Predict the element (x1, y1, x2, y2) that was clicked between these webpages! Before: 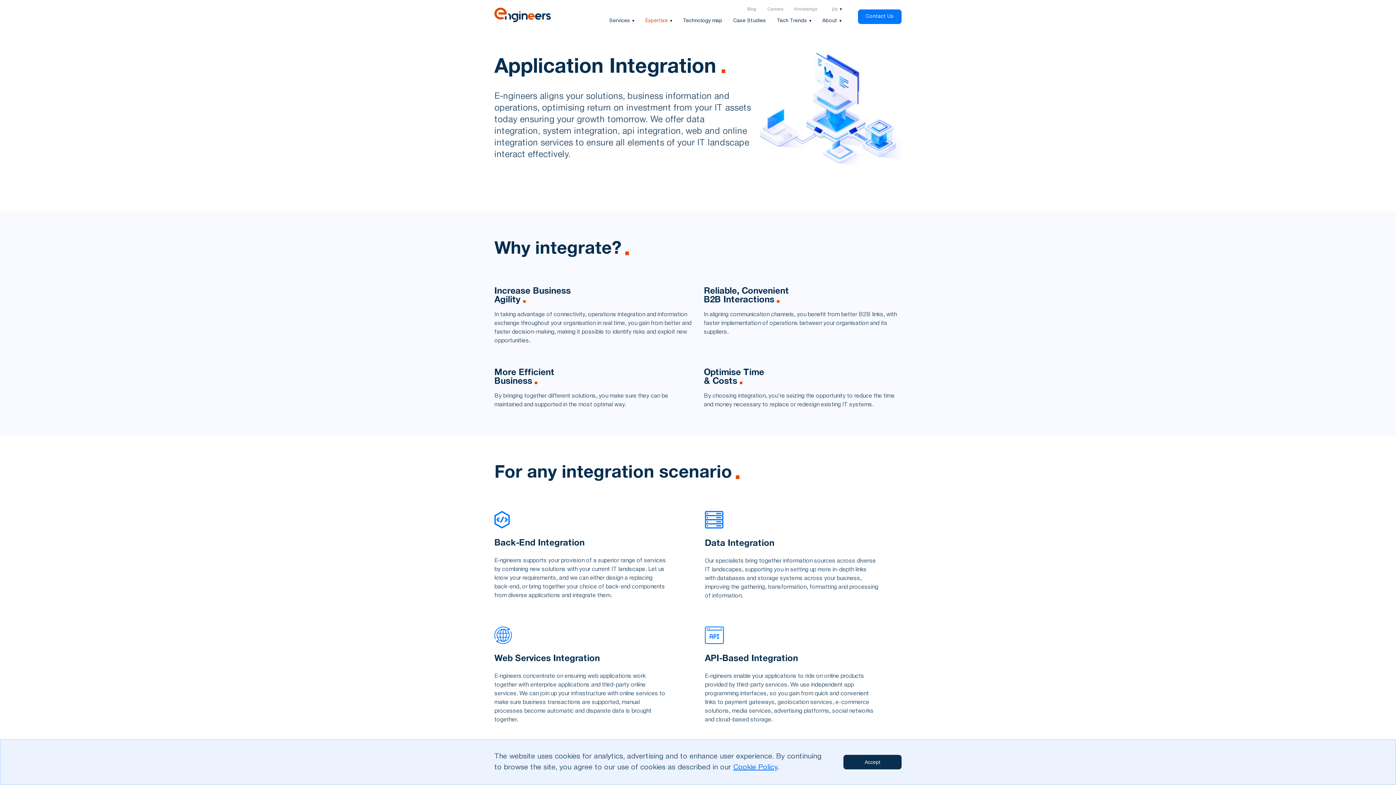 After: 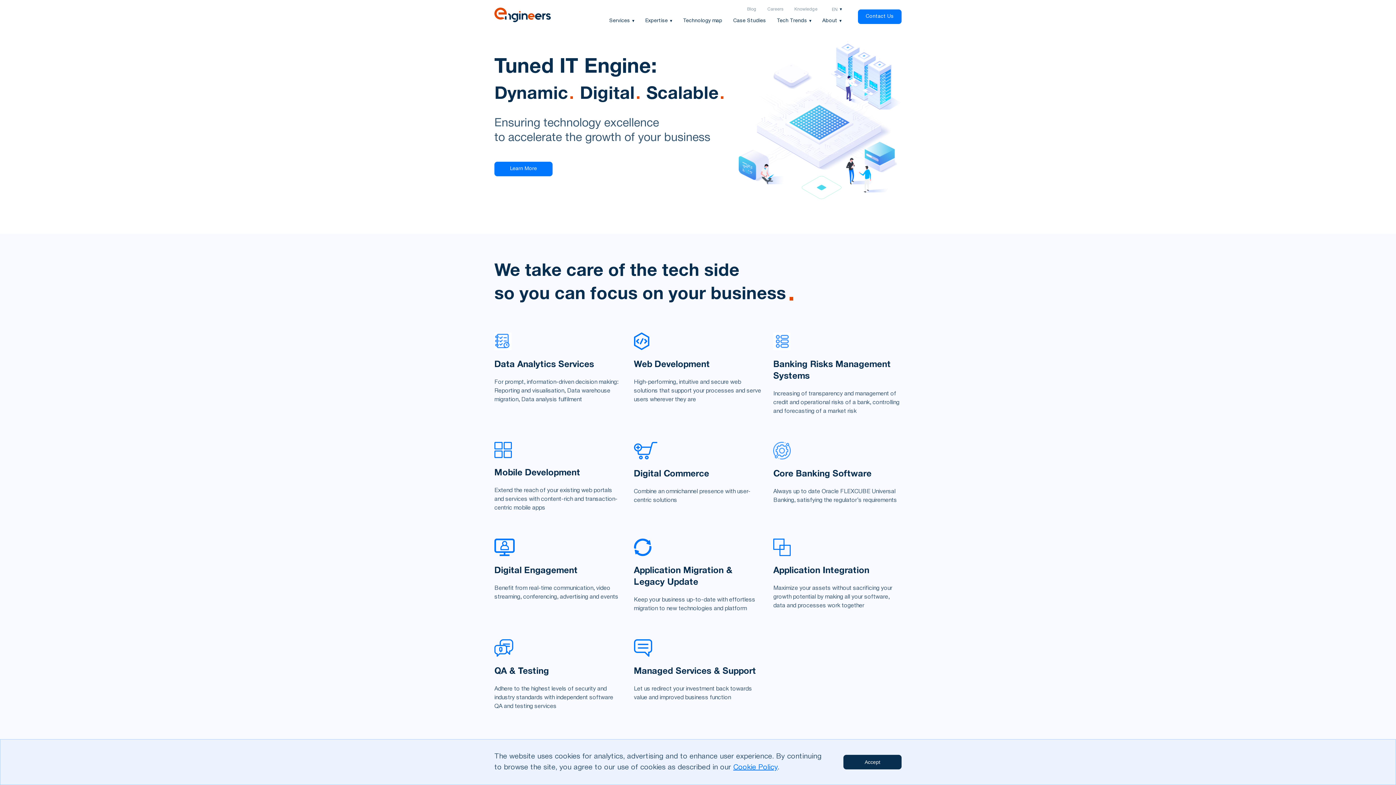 Action: bbox: (494, 7, 550, 24)